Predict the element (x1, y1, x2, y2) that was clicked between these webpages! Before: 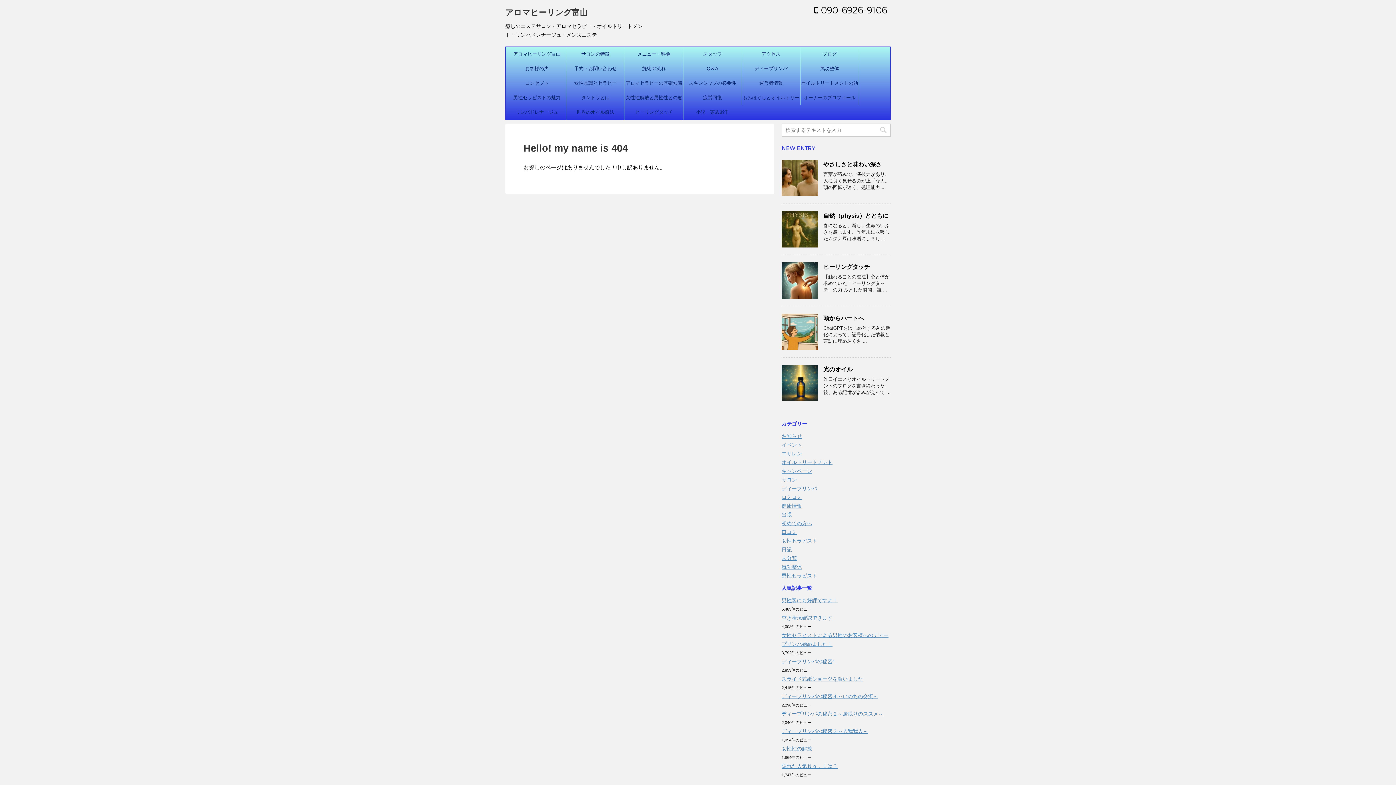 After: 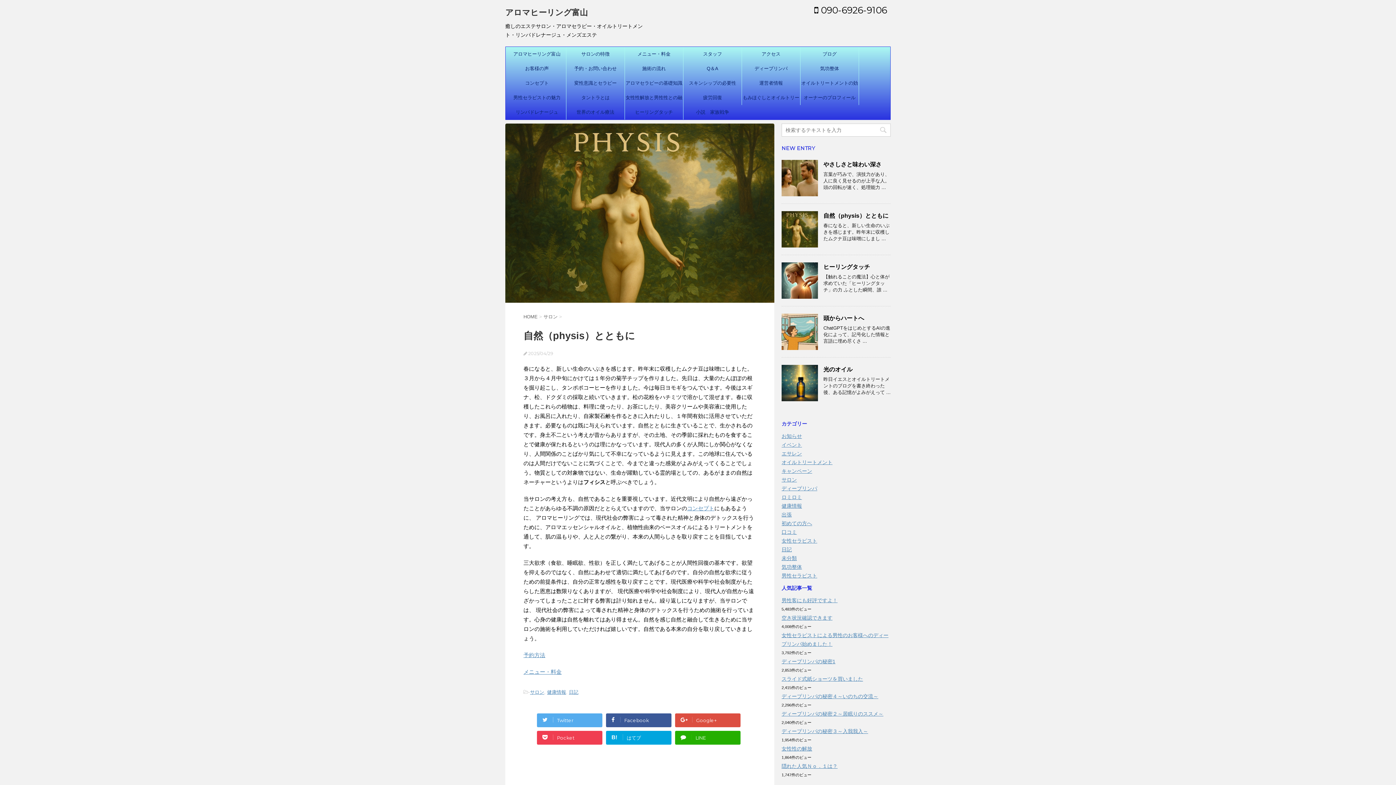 Action: bbox: (781, 241, 818, 247)